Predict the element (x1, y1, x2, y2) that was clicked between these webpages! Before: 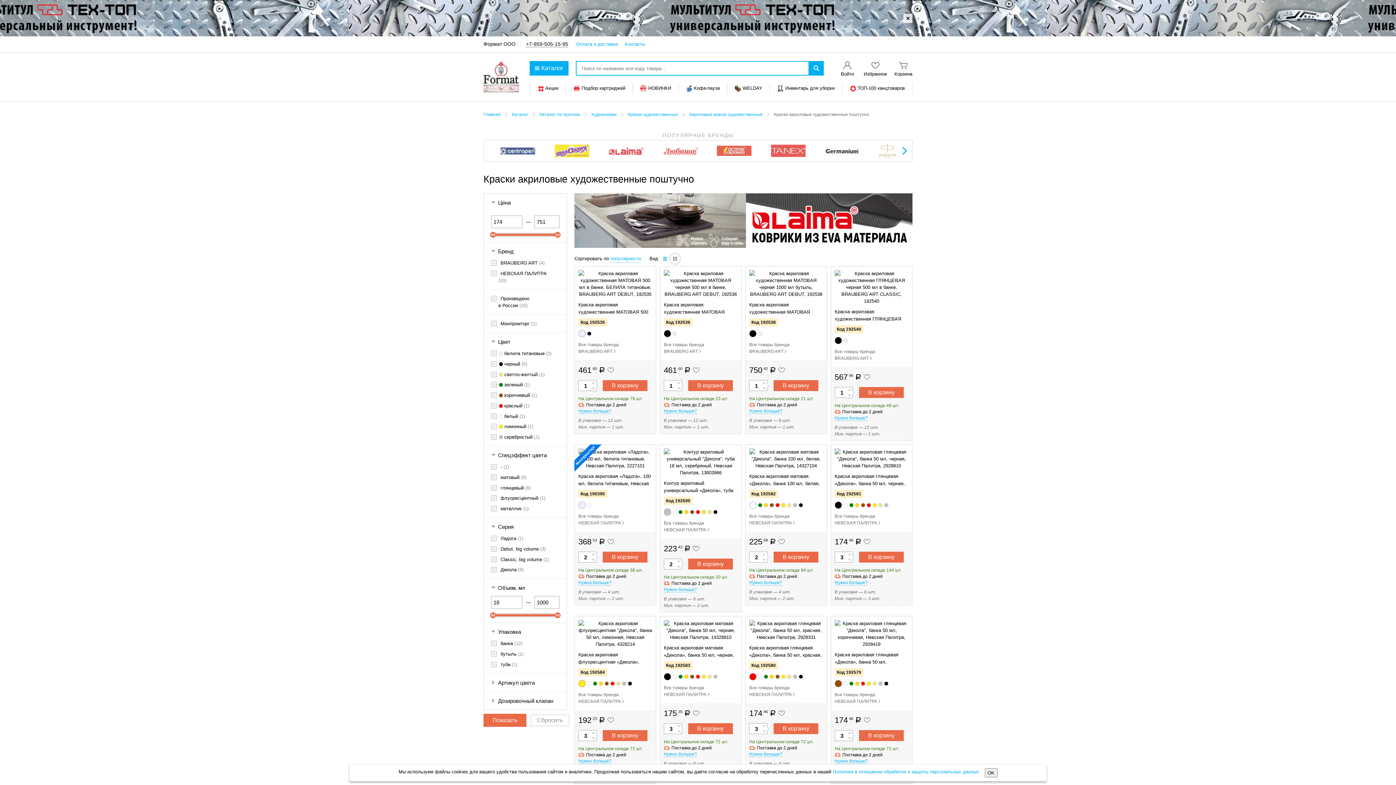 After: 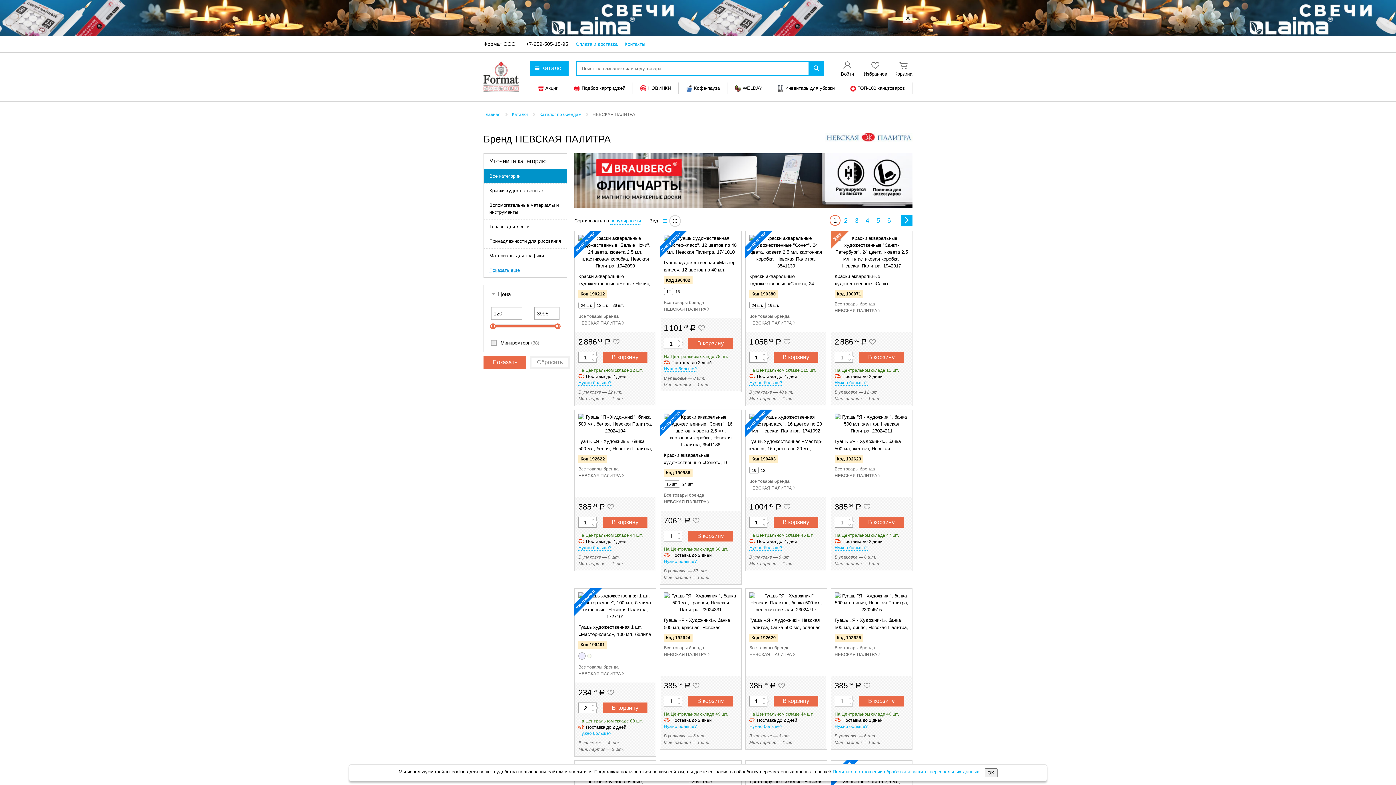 Action: label: Все товары бренда НЕВСКАЯ ПАЛИТРА  bbox: (834, 691, 882, 705)